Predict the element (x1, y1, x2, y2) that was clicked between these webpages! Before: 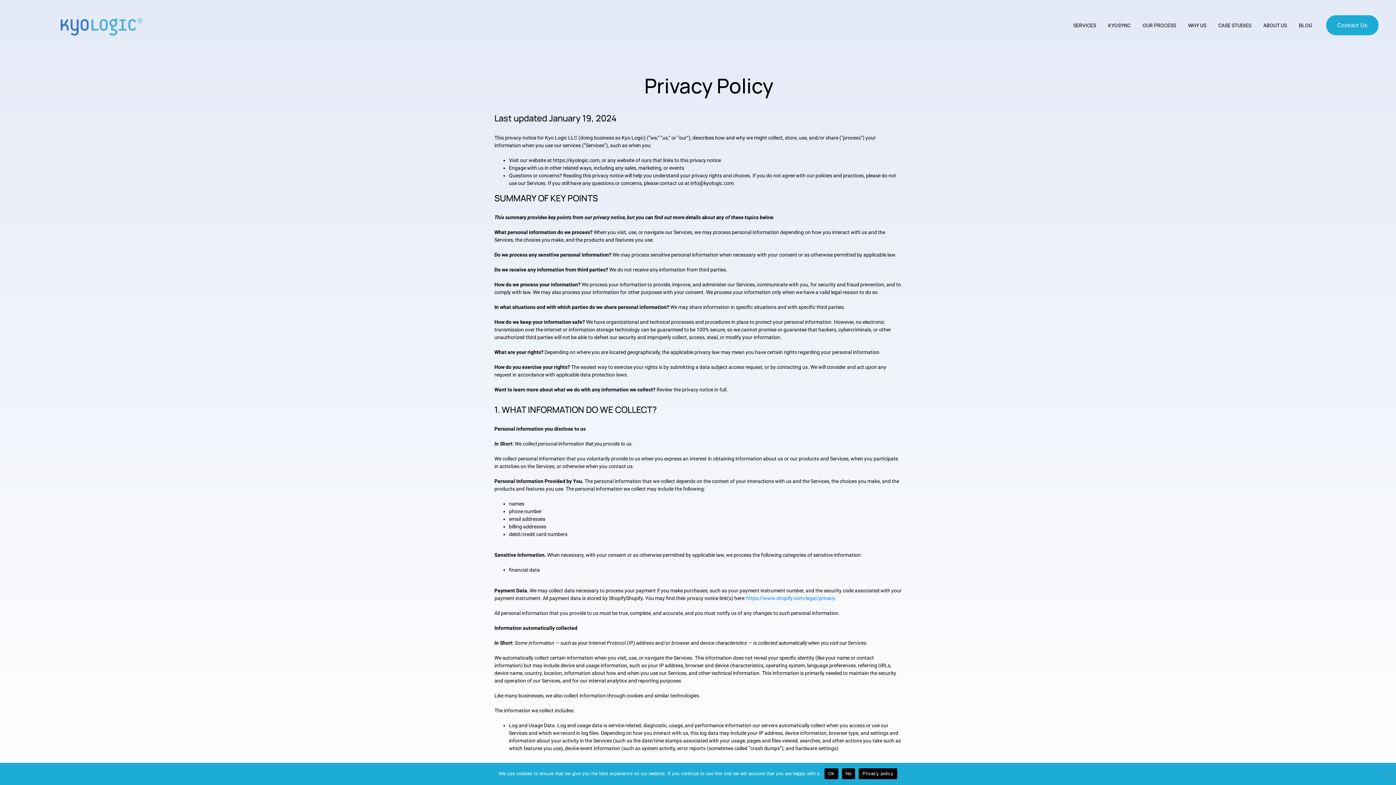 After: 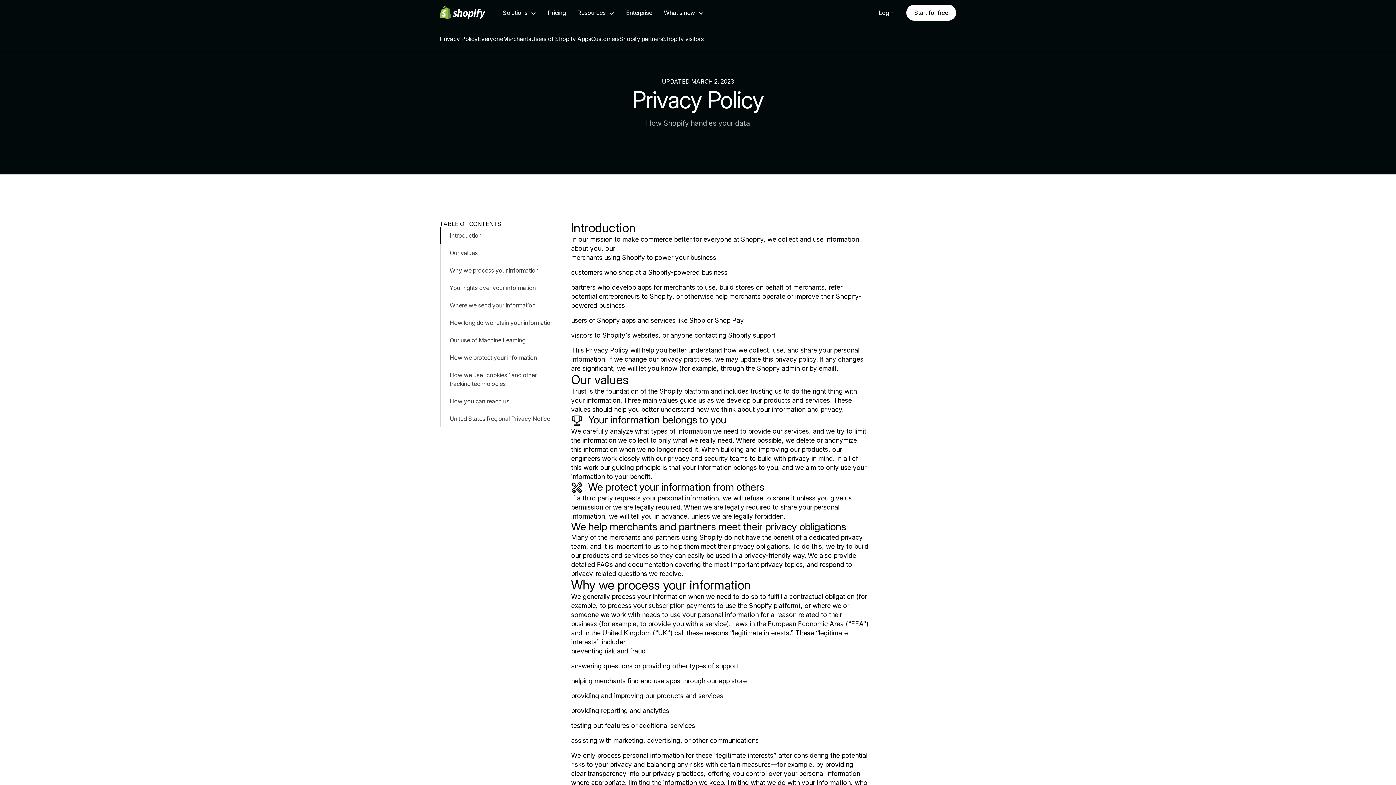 Action: bbox: (746, 595, 834, 601) label: https://www.shopify.com/legal/privacy